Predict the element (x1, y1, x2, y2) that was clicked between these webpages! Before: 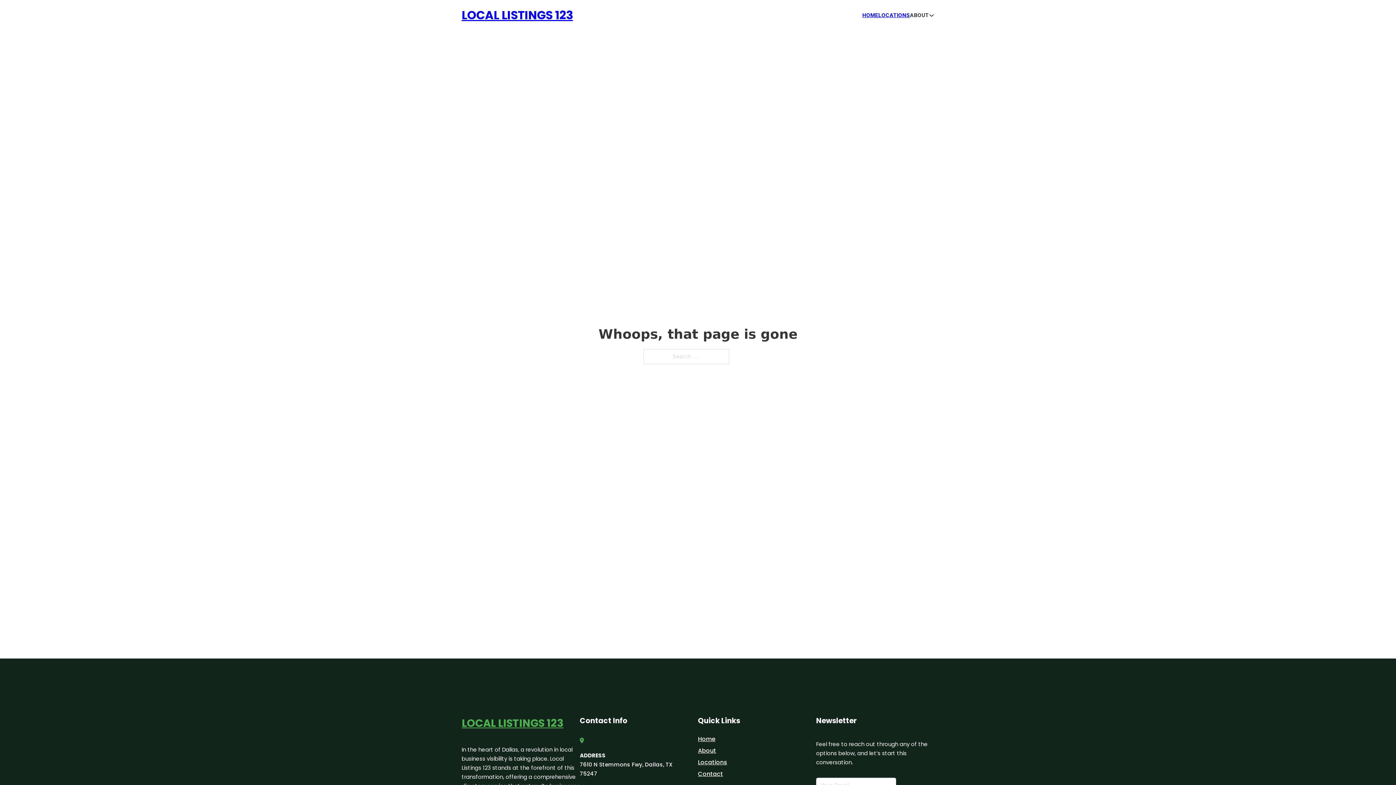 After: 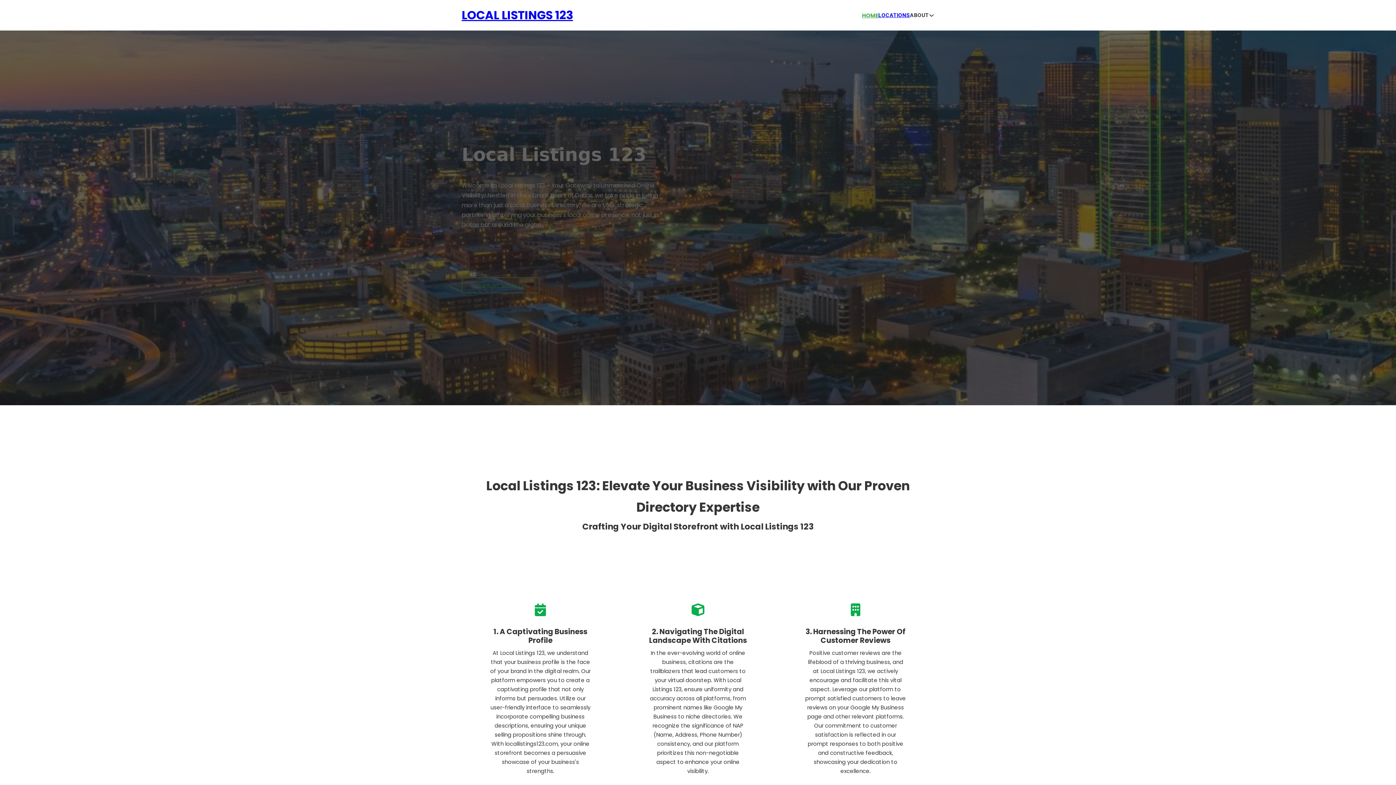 Action: bbox: (461, 5, 573, 25) label: LOCAL LISTINGS 123